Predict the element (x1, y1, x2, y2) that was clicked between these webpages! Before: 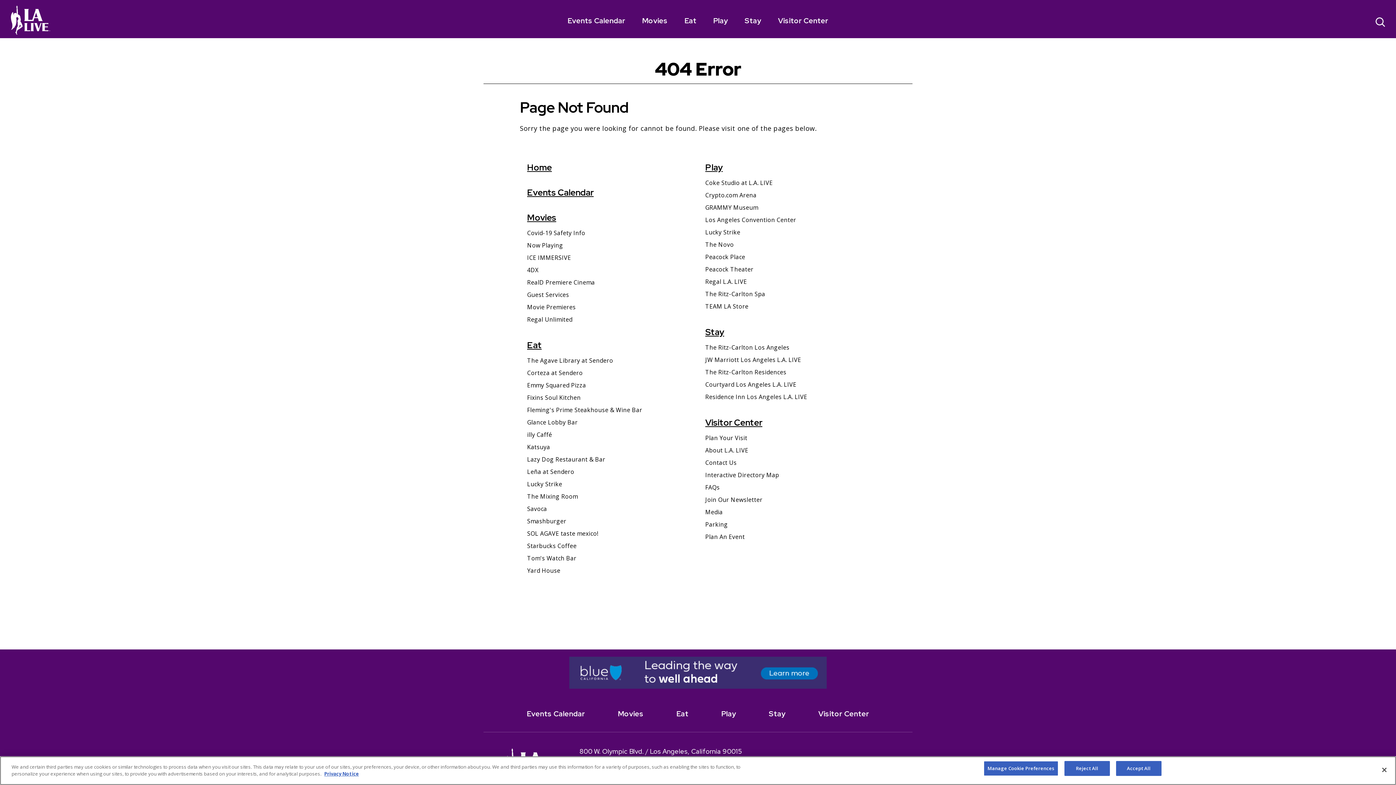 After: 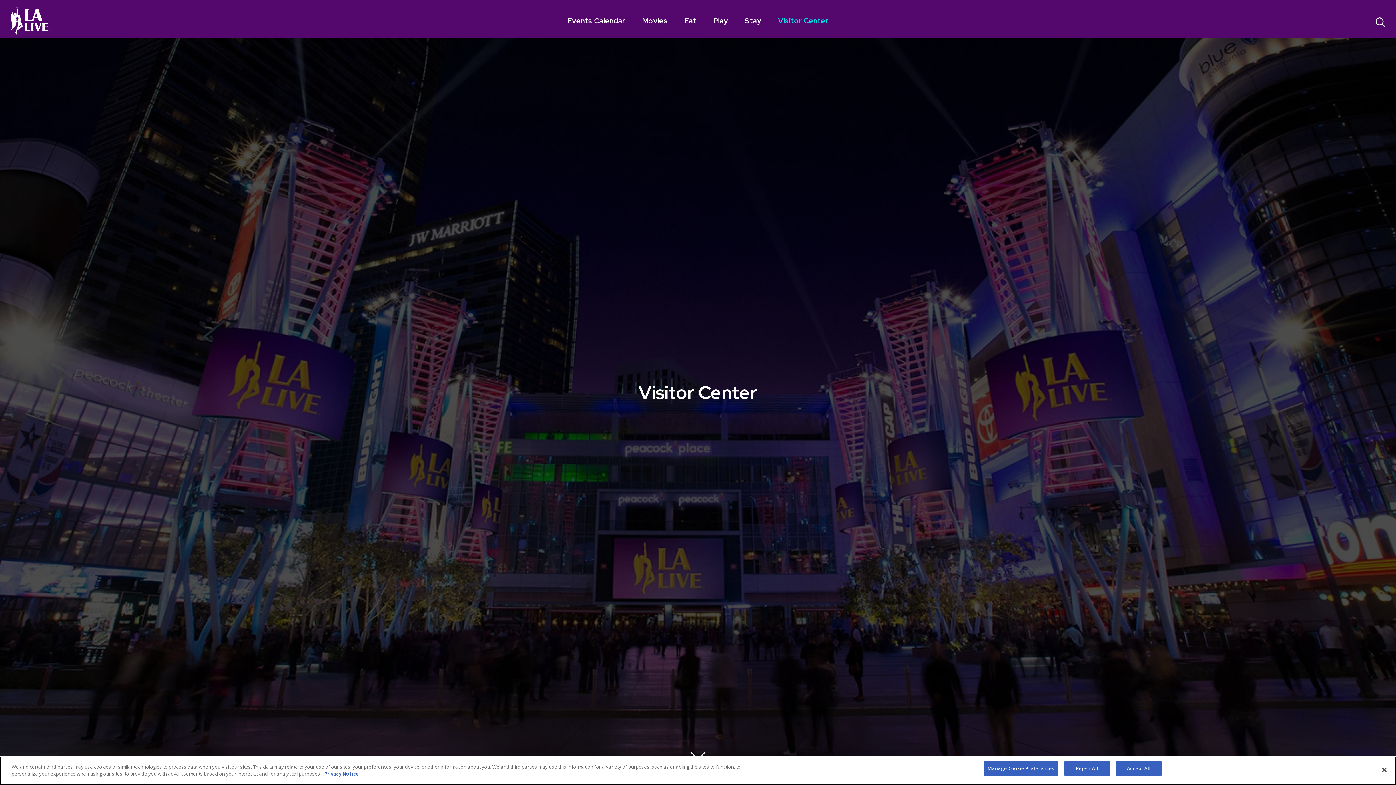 Action: label: Visitor Center bbox: (705, 417, 762, 428)